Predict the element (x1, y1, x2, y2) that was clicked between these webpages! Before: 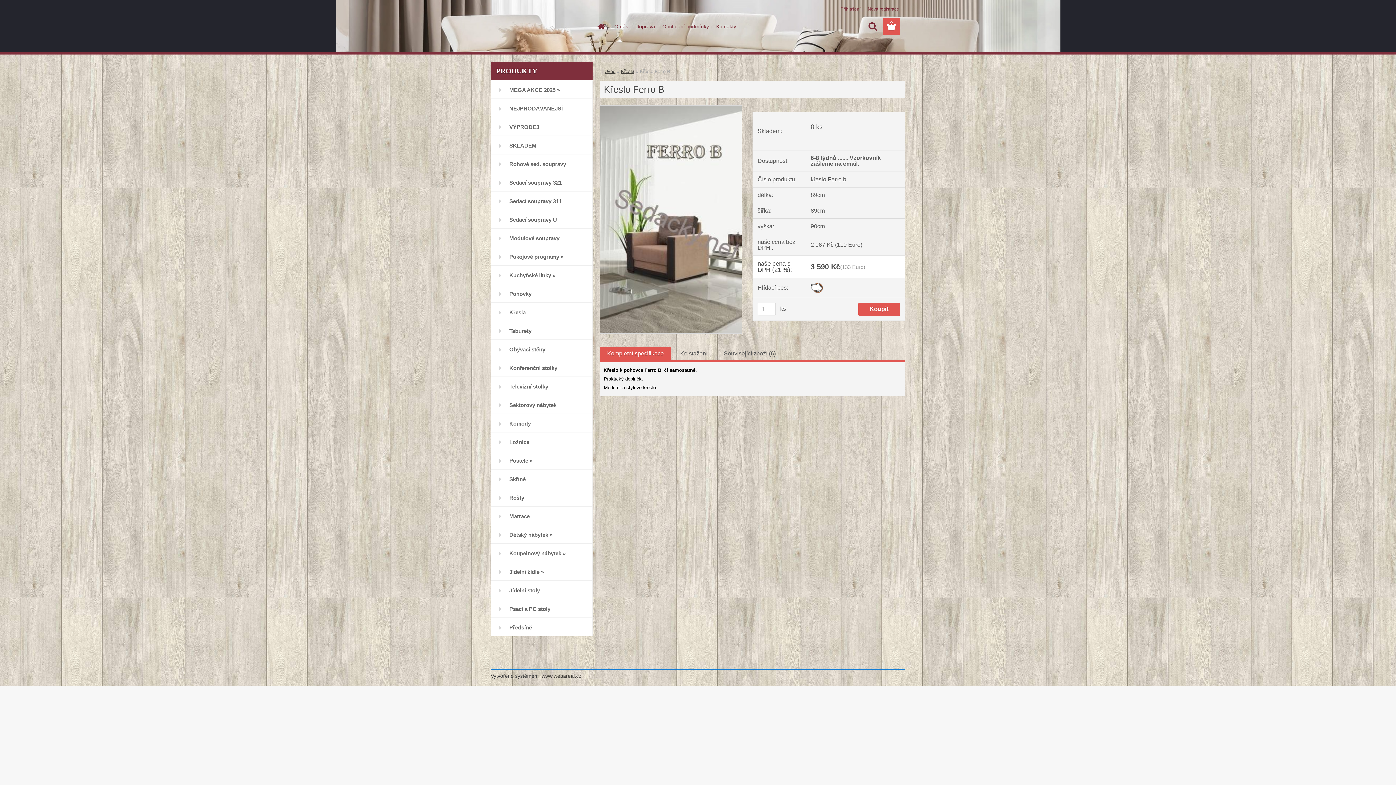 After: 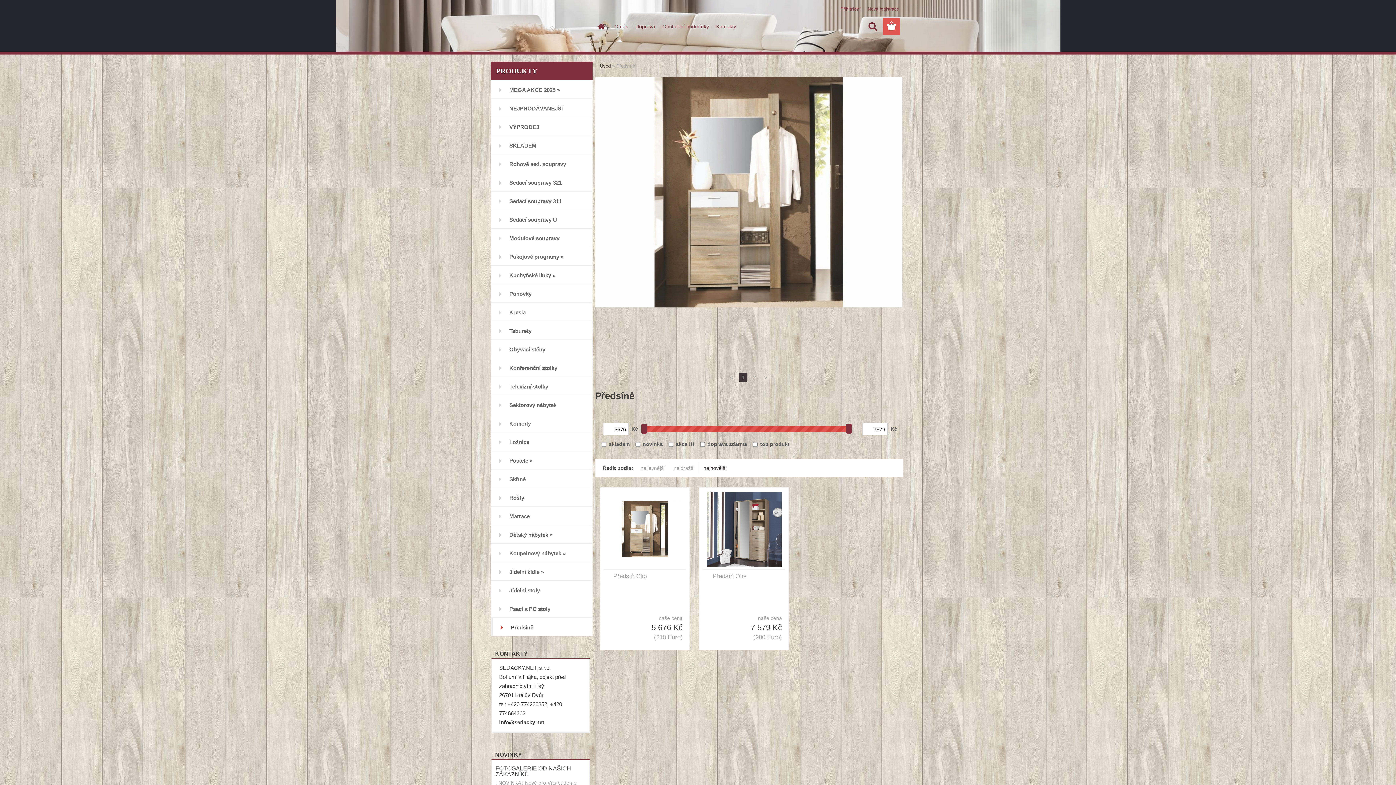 Action: label: Předsíně bbox: (490, 618, 592, 636)